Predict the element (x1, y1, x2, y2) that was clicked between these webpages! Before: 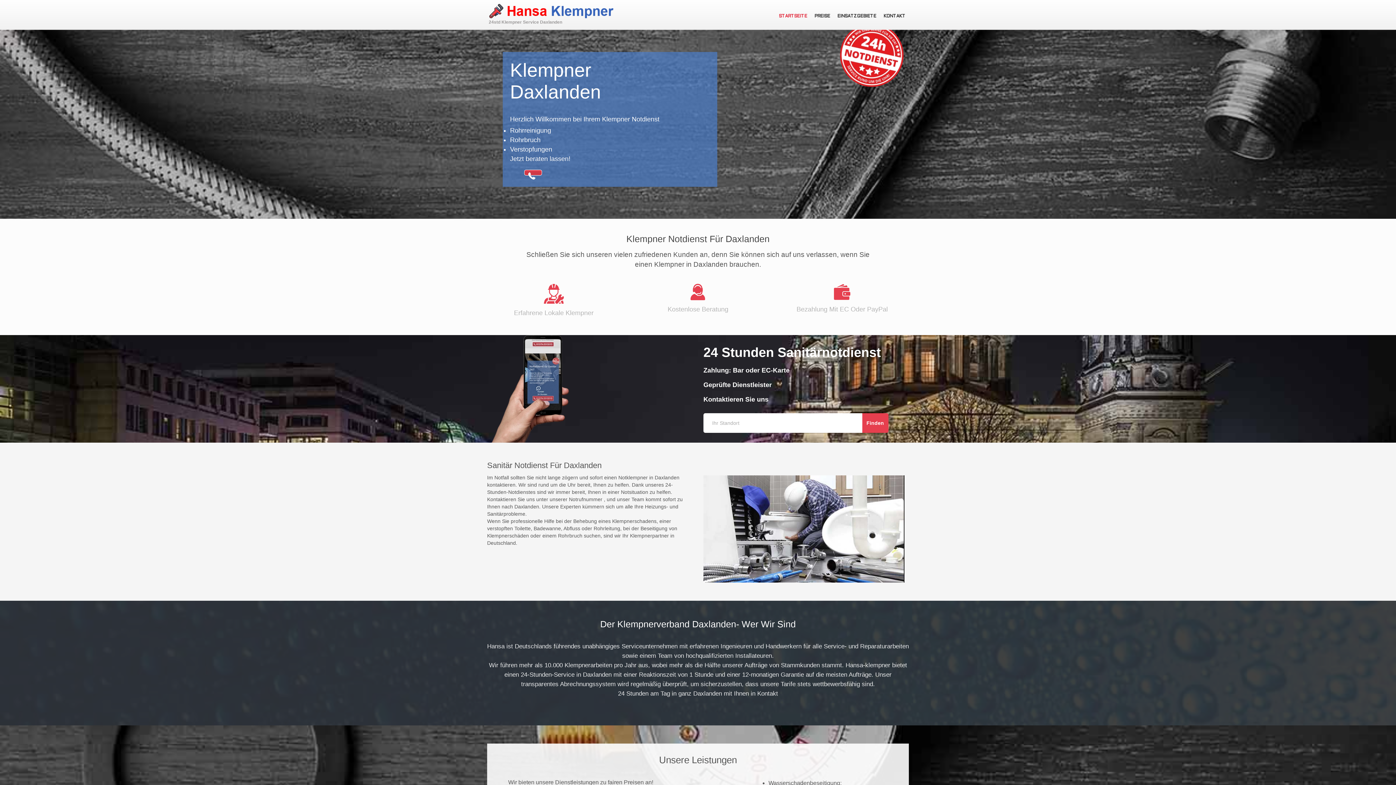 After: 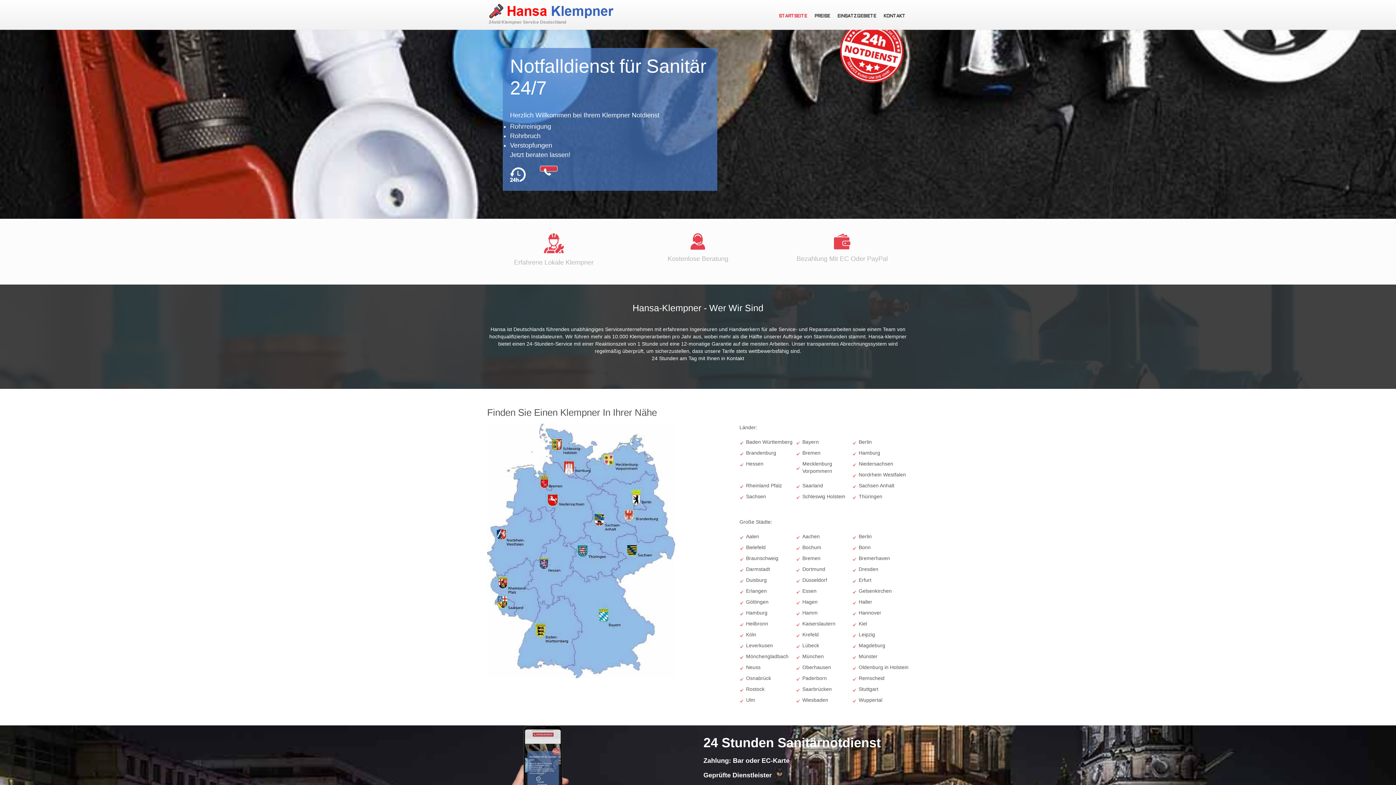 Action: bbox: (485, 20, 616, 26) label: 24std Klempner Service Daxlanden